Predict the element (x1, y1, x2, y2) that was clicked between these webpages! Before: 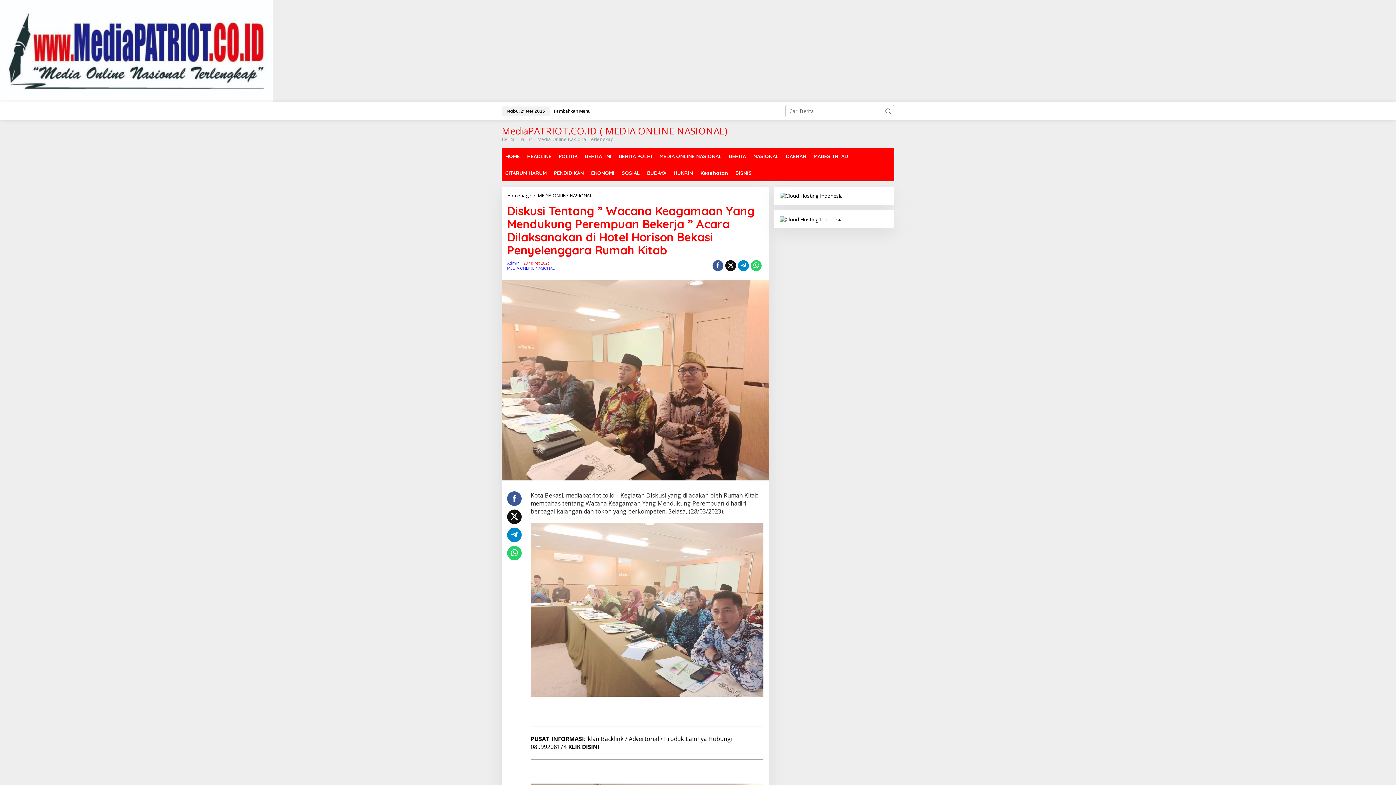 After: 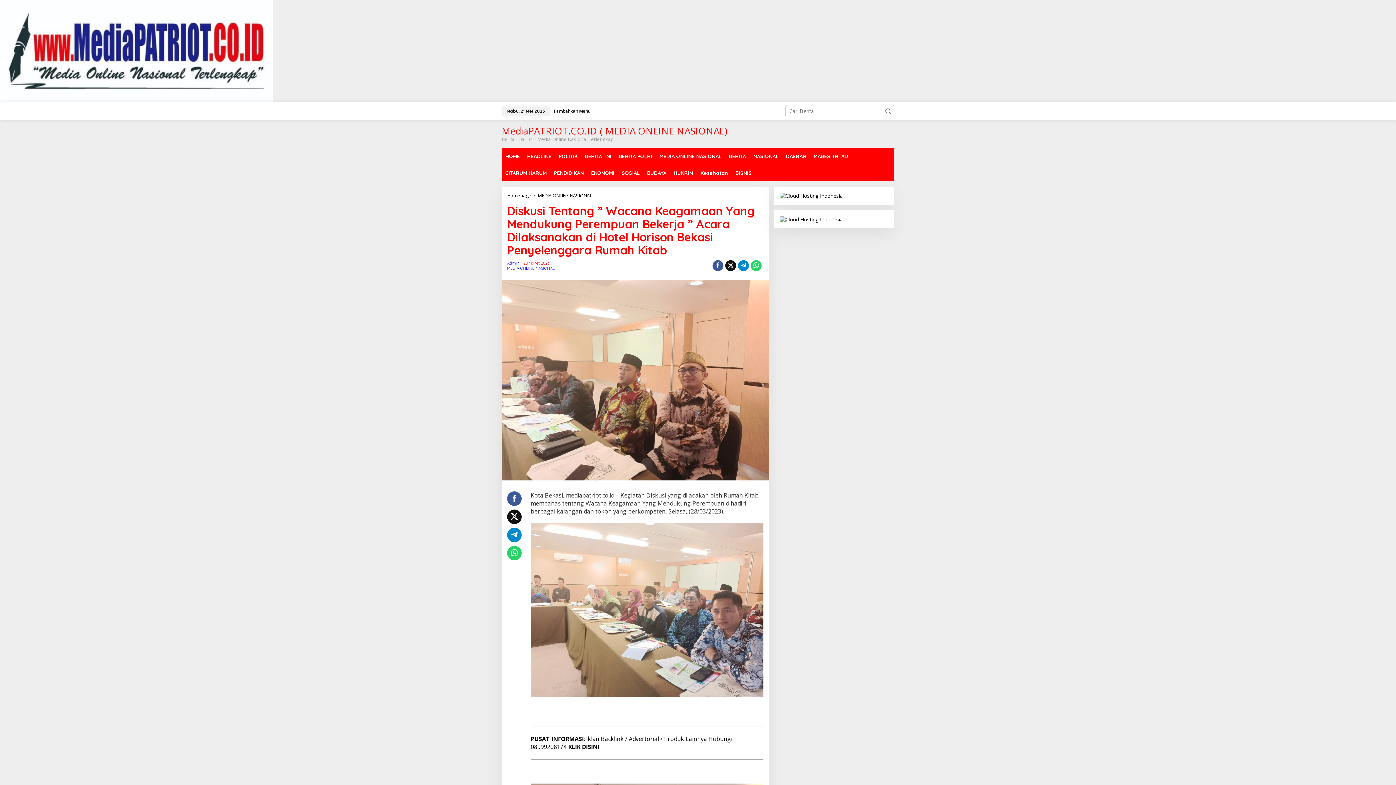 Action: bbox: (738, 260, 748, 271)